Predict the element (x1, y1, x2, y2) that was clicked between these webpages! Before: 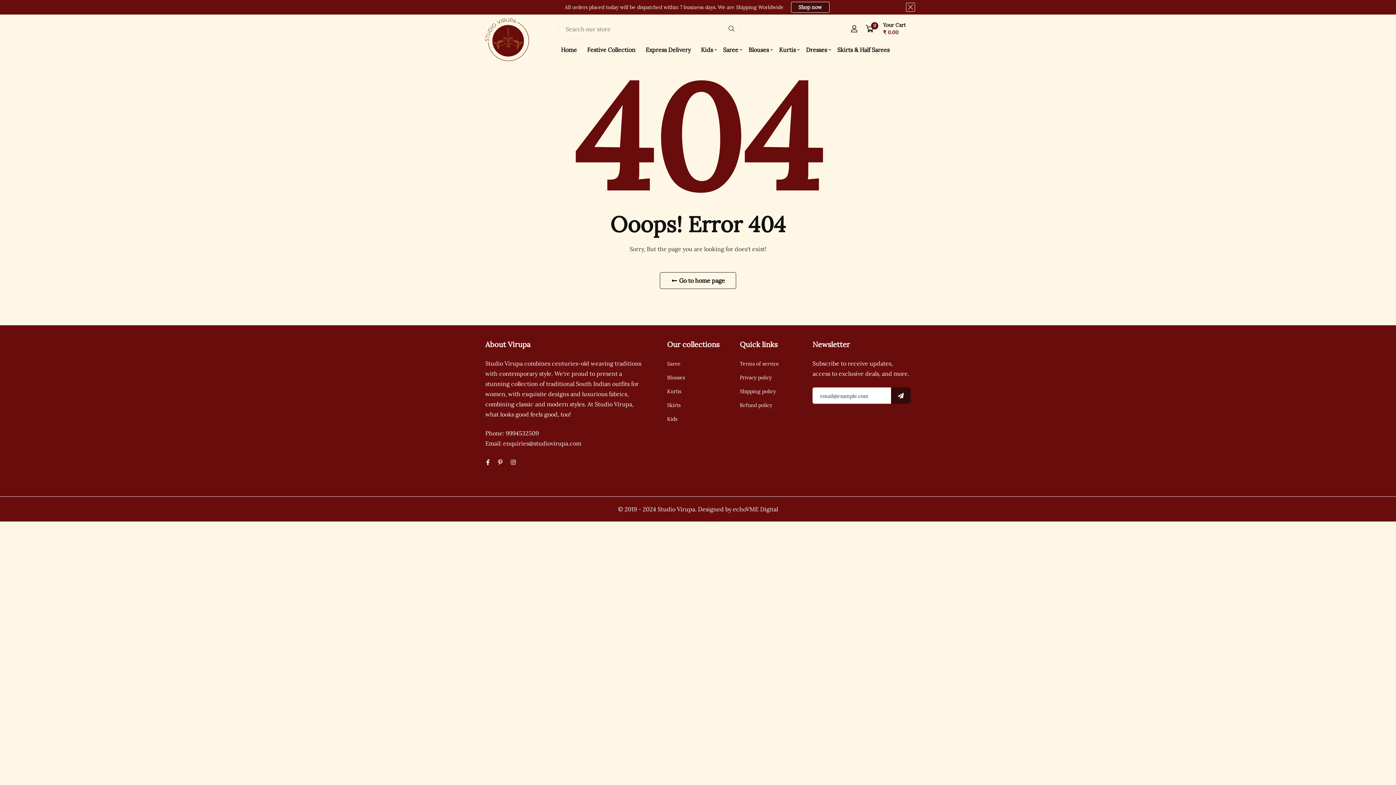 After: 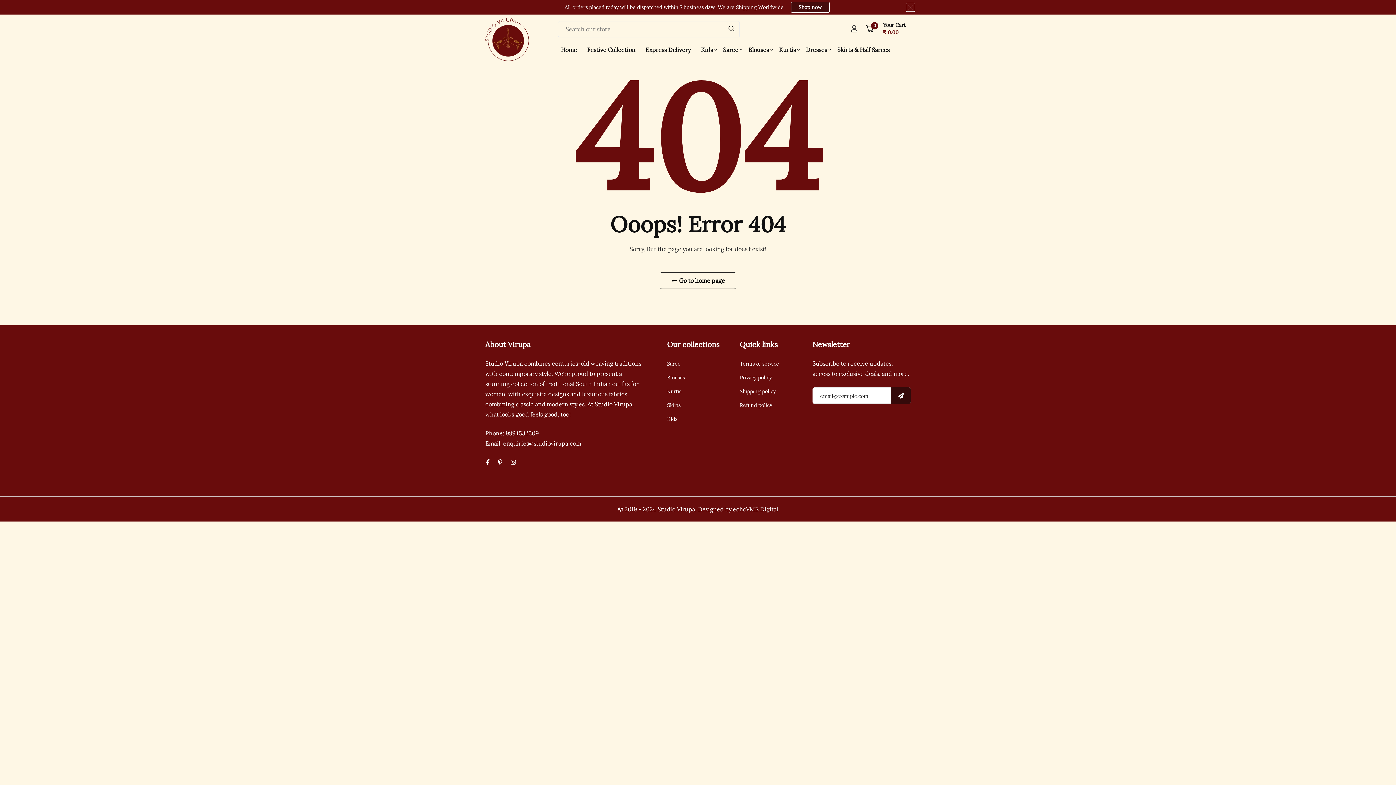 Action: bbox: (505, 429, 538, 437) label: 9994532509